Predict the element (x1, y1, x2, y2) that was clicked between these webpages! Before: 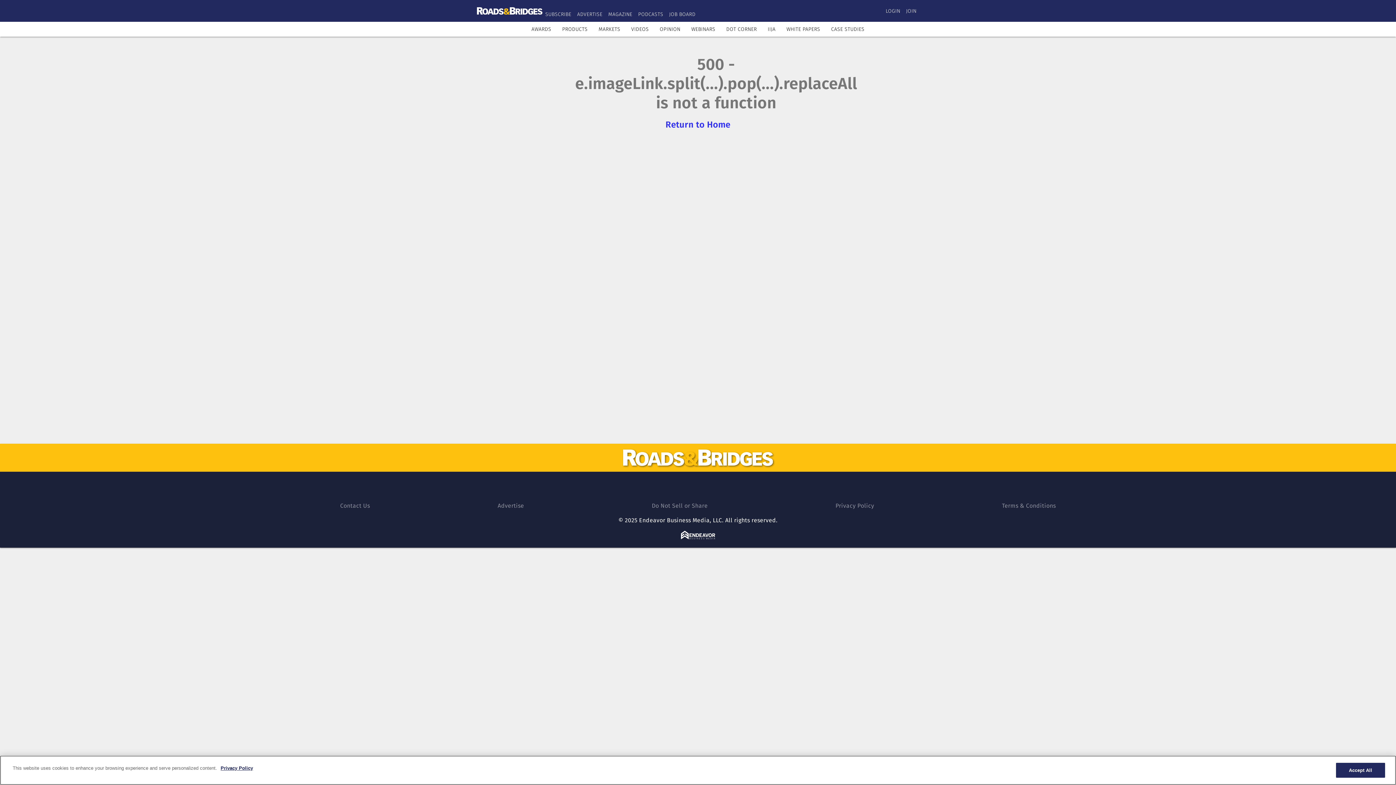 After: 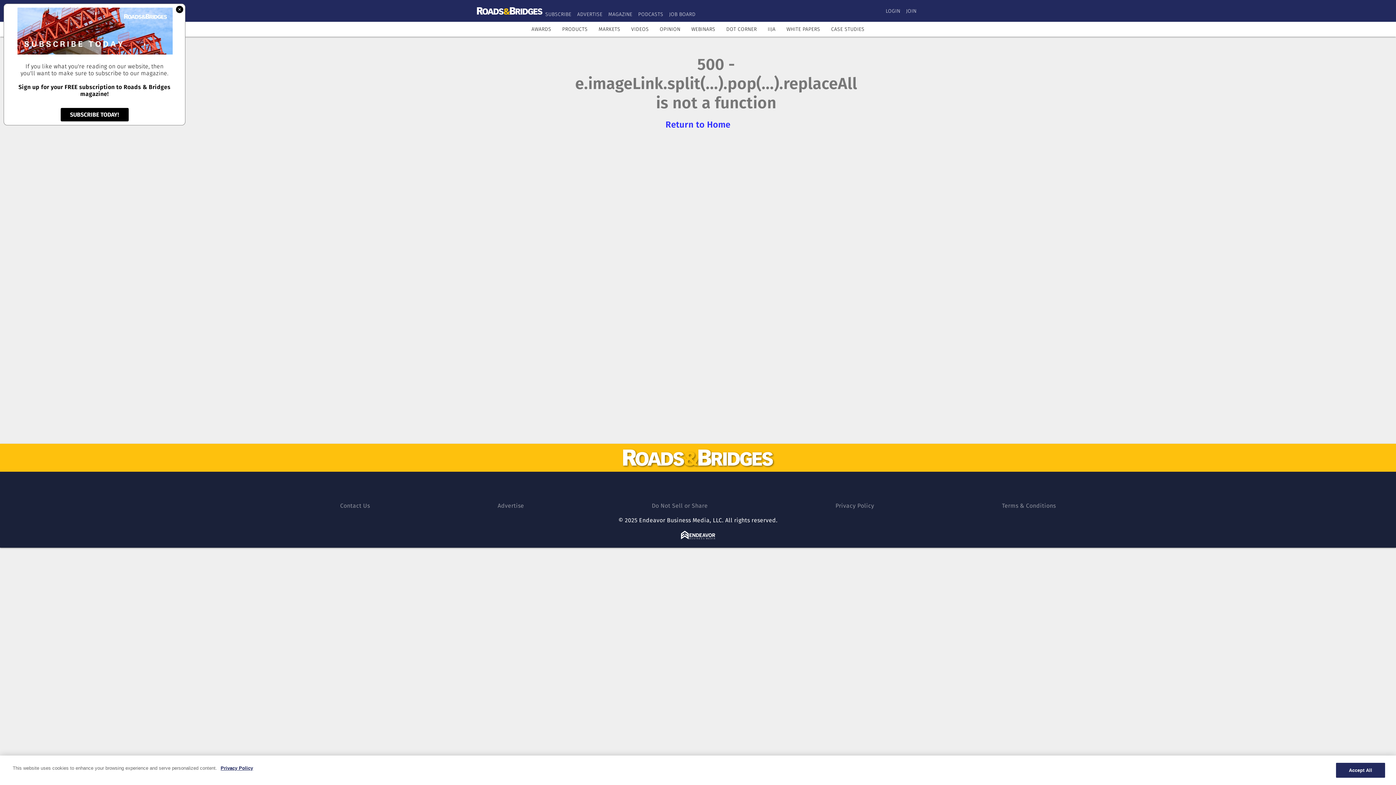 Action: bbox: (497, 502, 524, 509) label: Advertise